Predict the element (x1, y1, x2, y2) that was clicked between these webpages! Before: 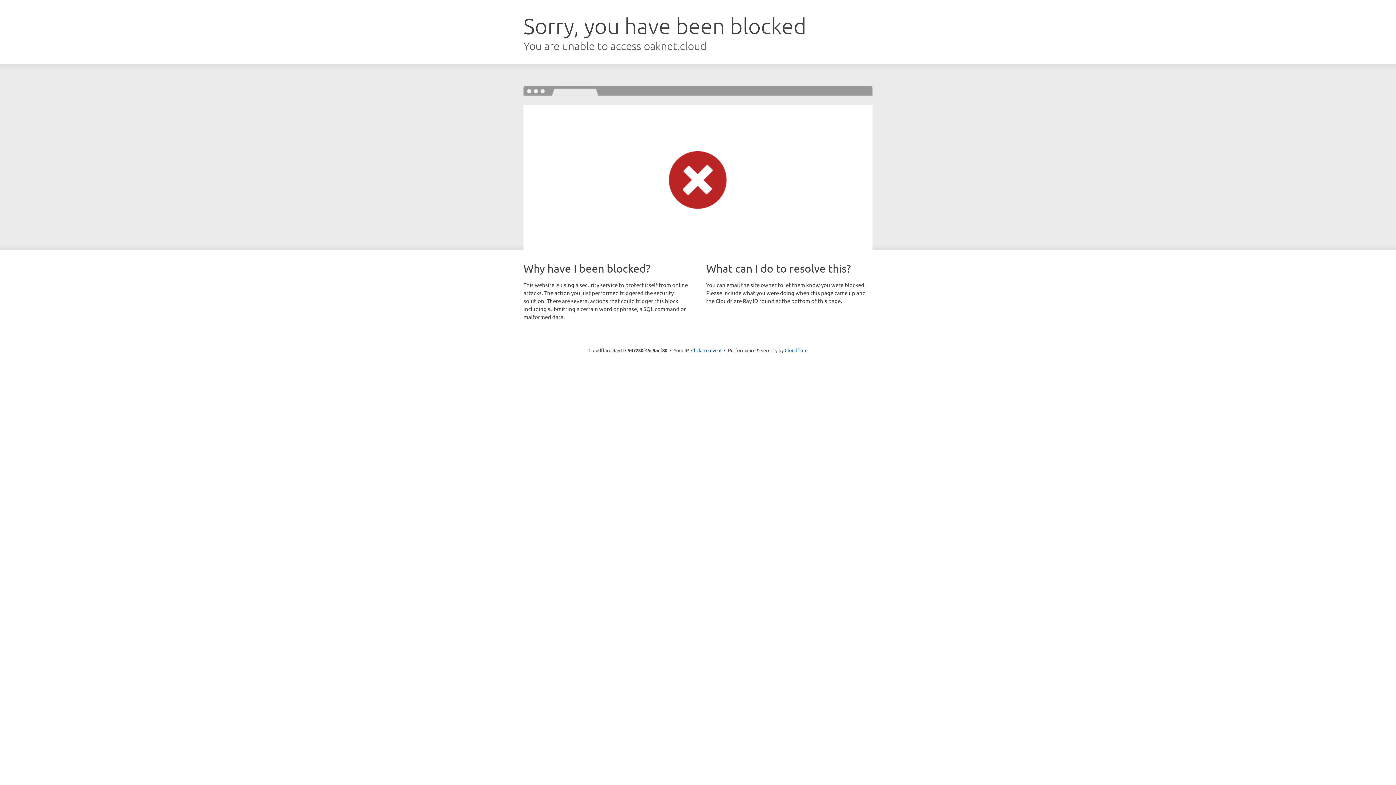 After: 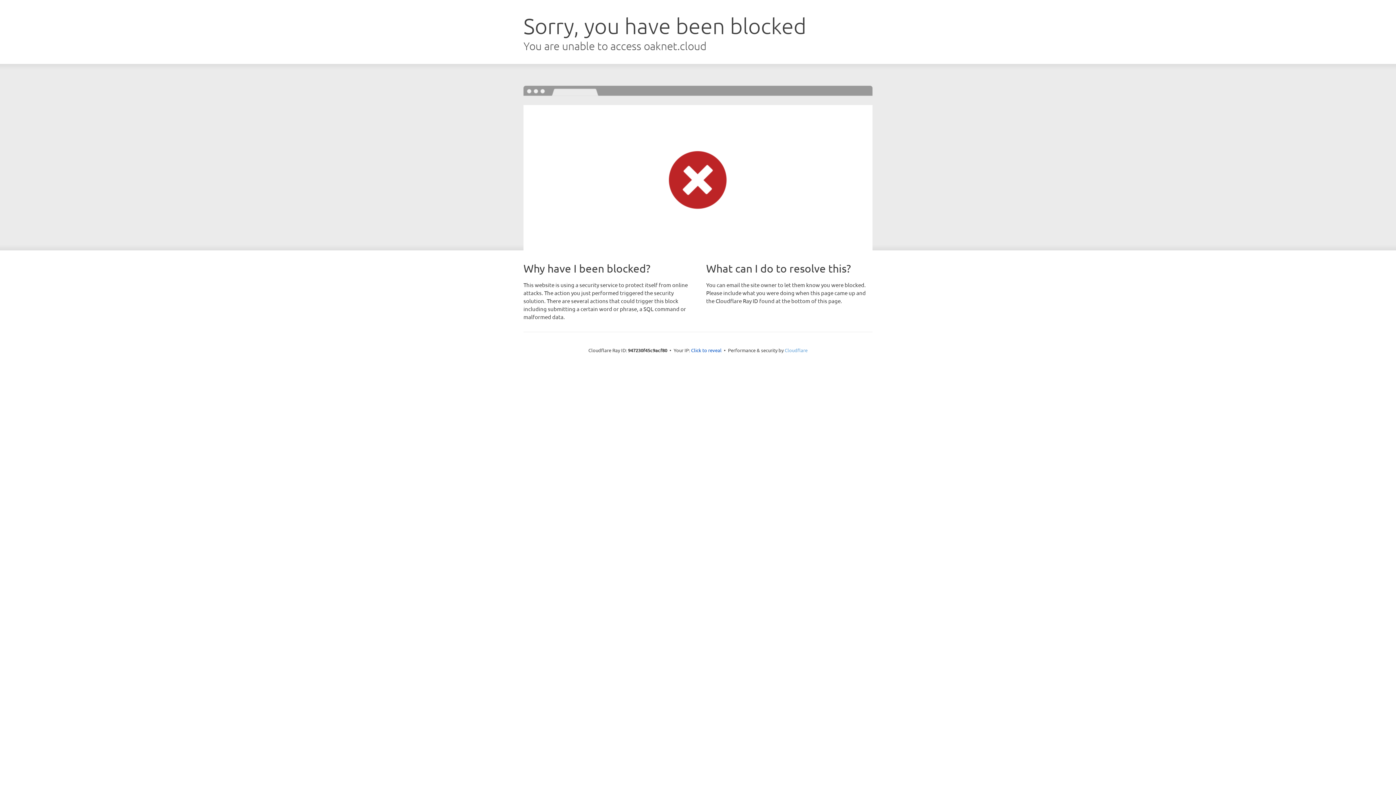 Action: label: Cloudflare bbox: (784, 347, 807, 353)